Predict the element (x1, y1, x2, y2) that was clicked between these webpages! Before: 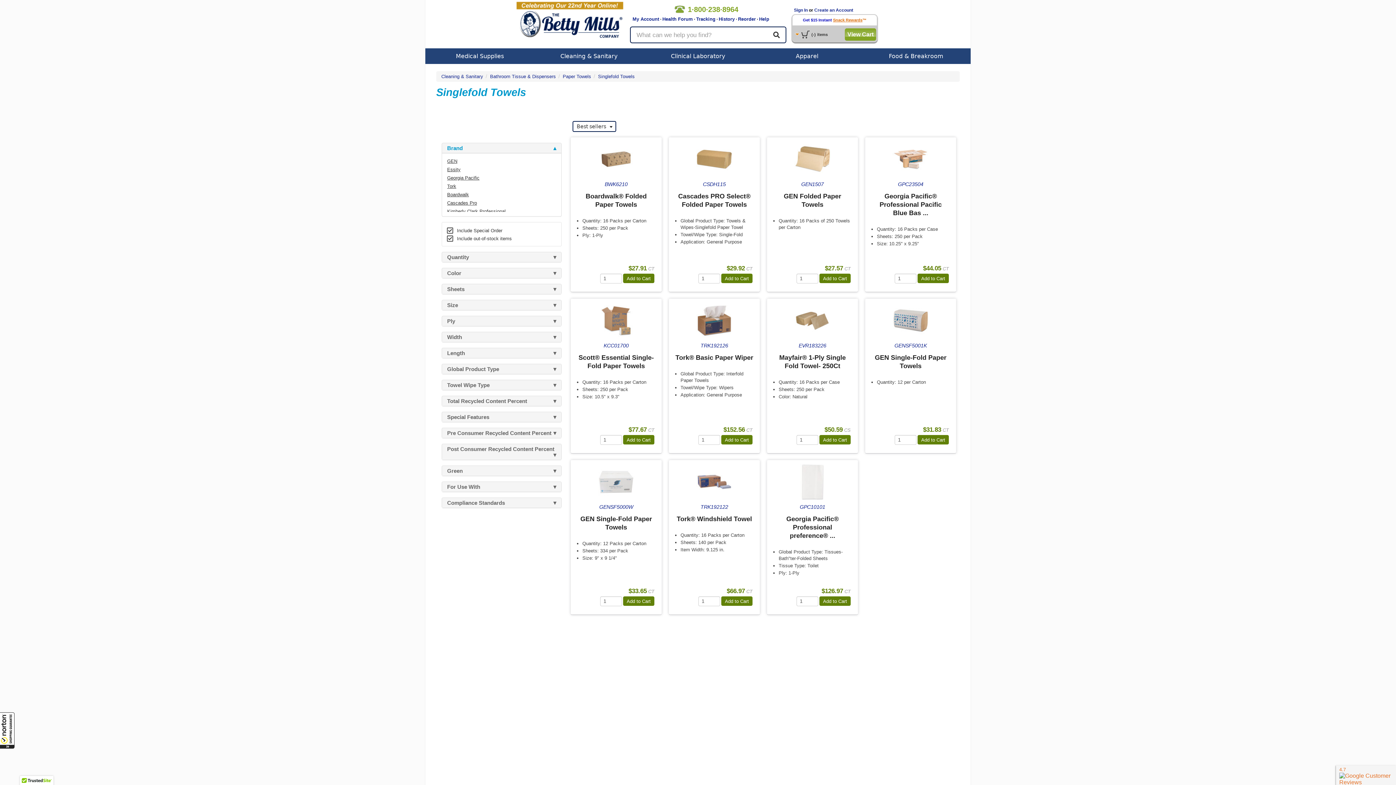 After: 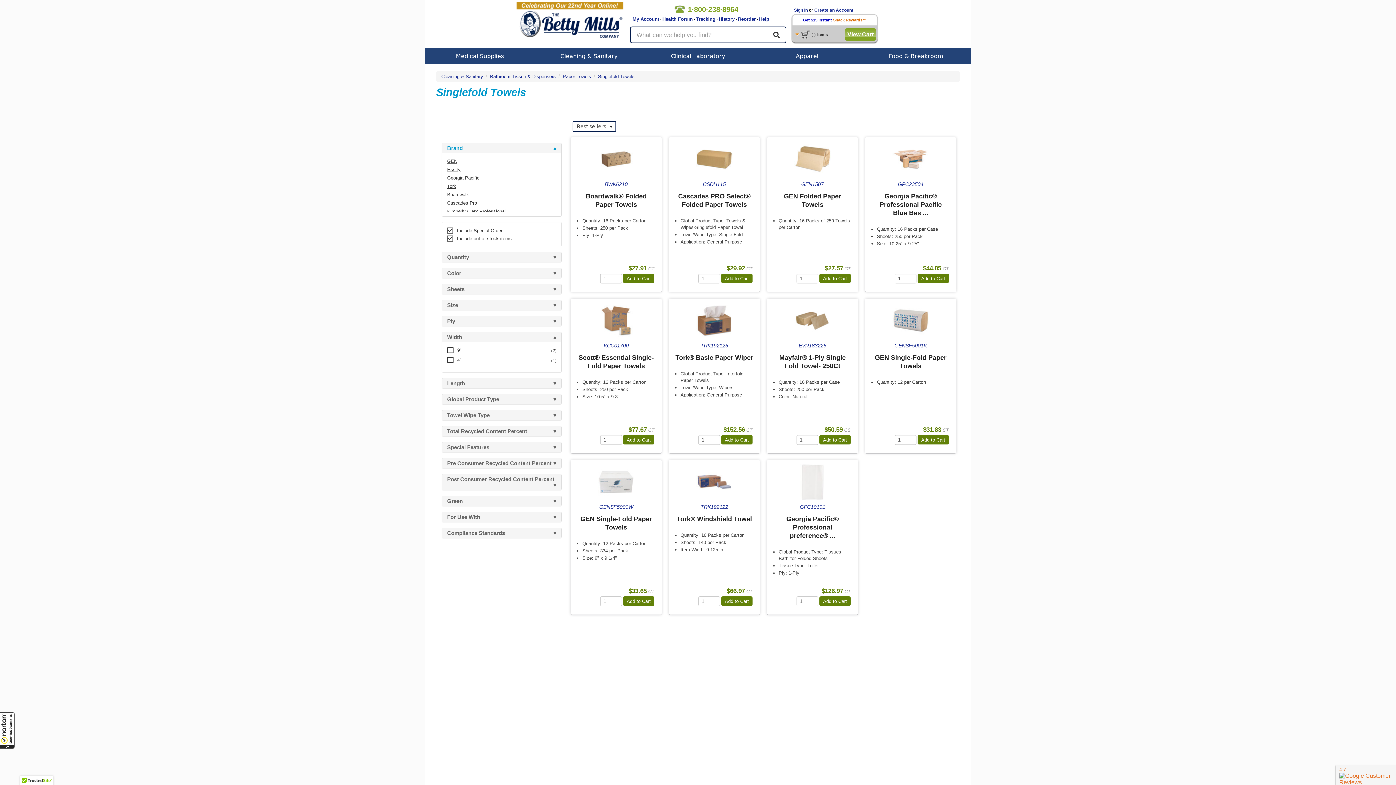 Action: bbox: (447, 334, 559, 340) label: Width